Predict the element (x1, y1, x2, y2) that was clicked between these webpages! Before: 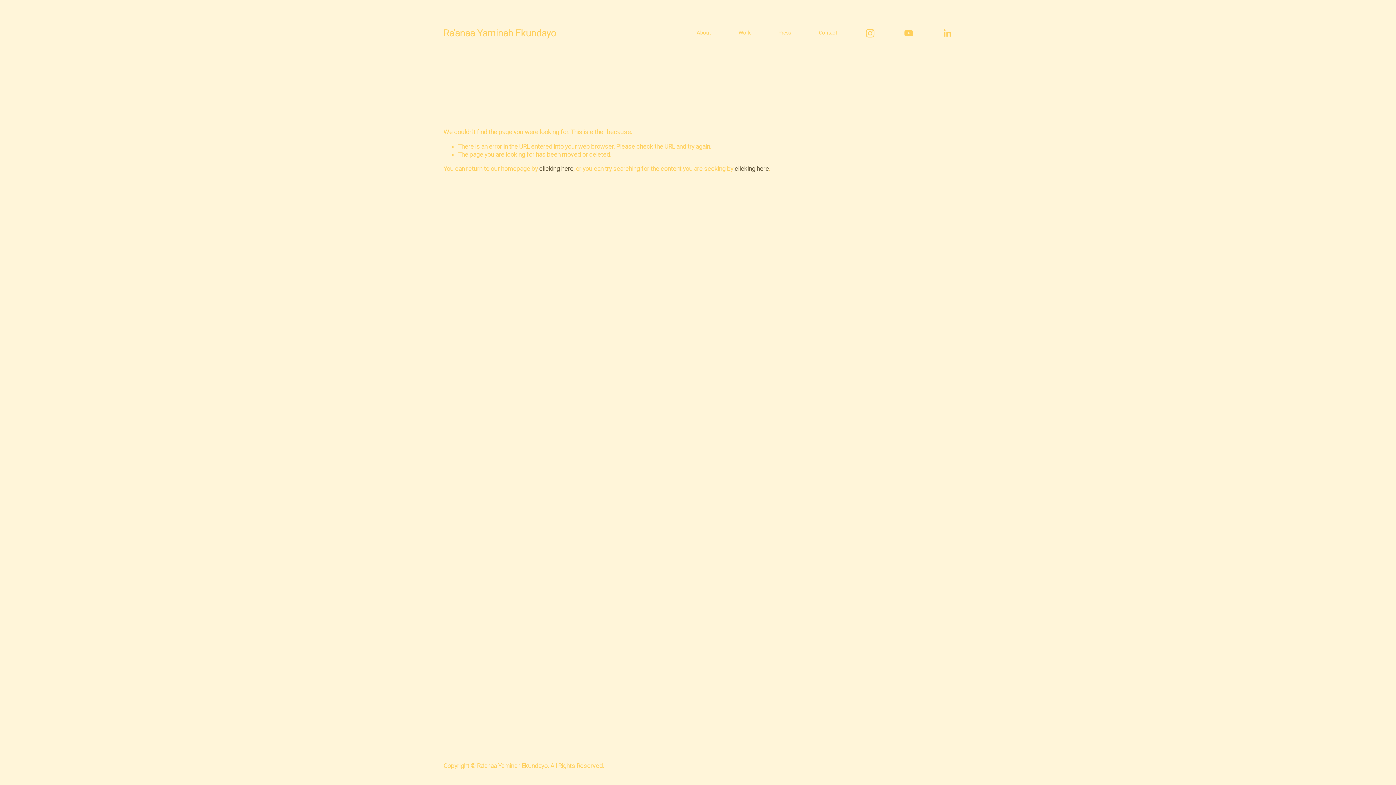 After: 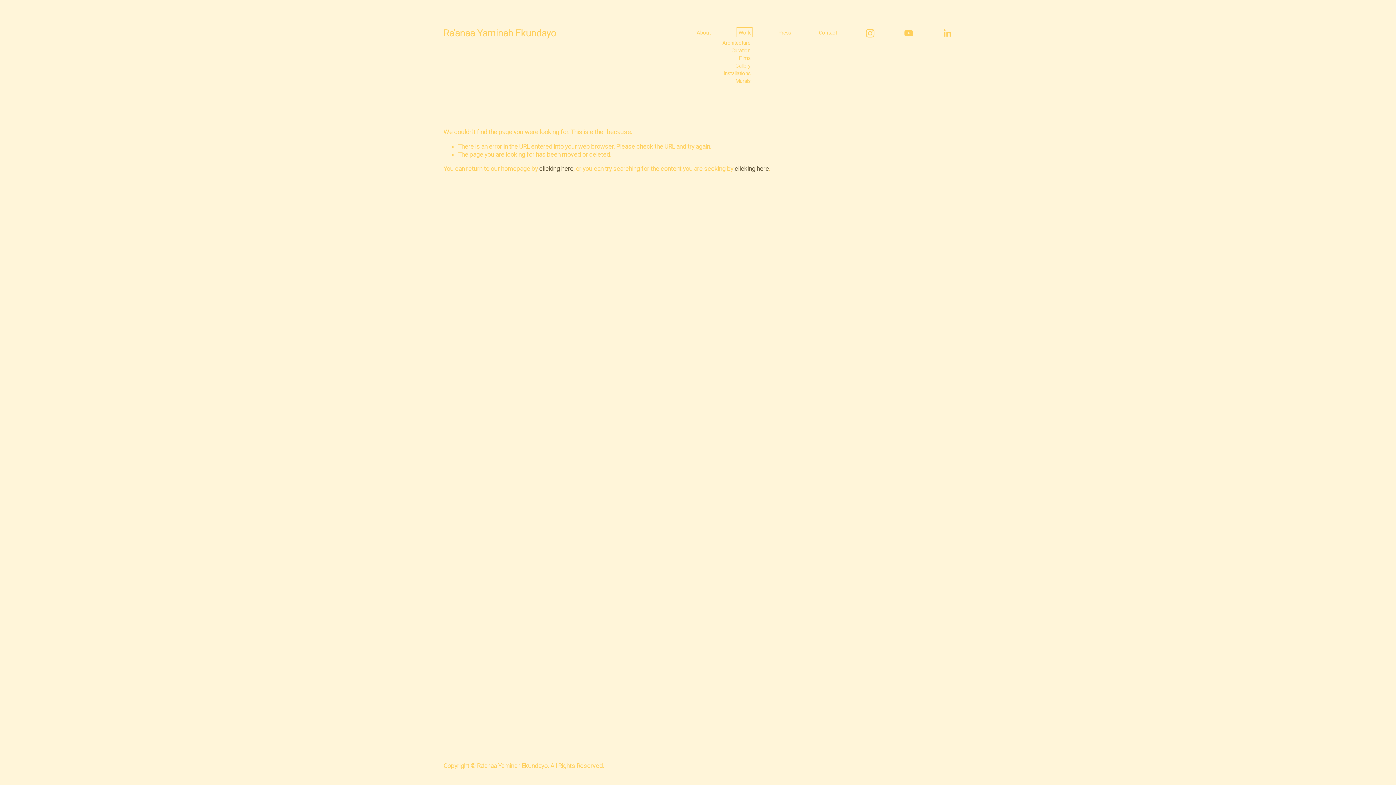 Action: label: folder dropdown bbox: (738, 29, 750, 36)